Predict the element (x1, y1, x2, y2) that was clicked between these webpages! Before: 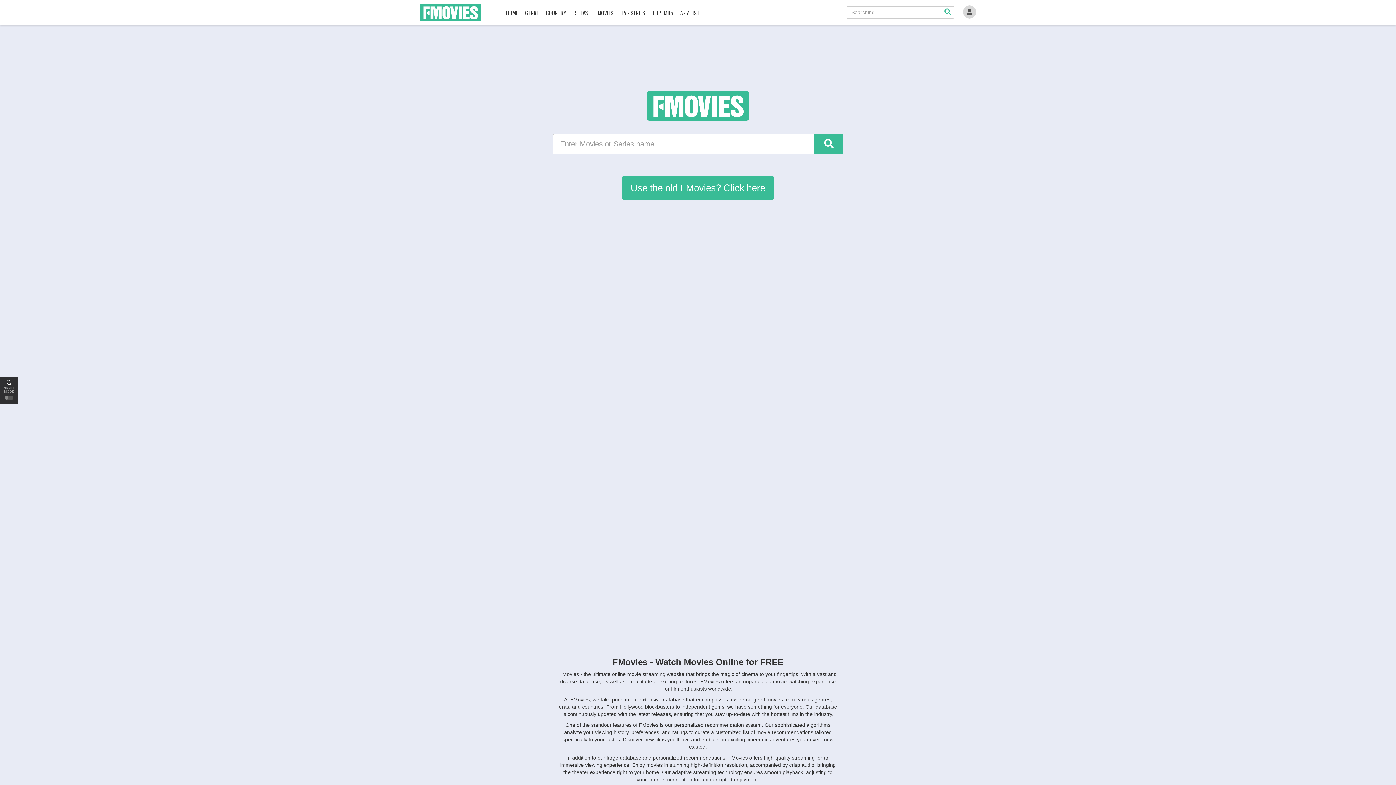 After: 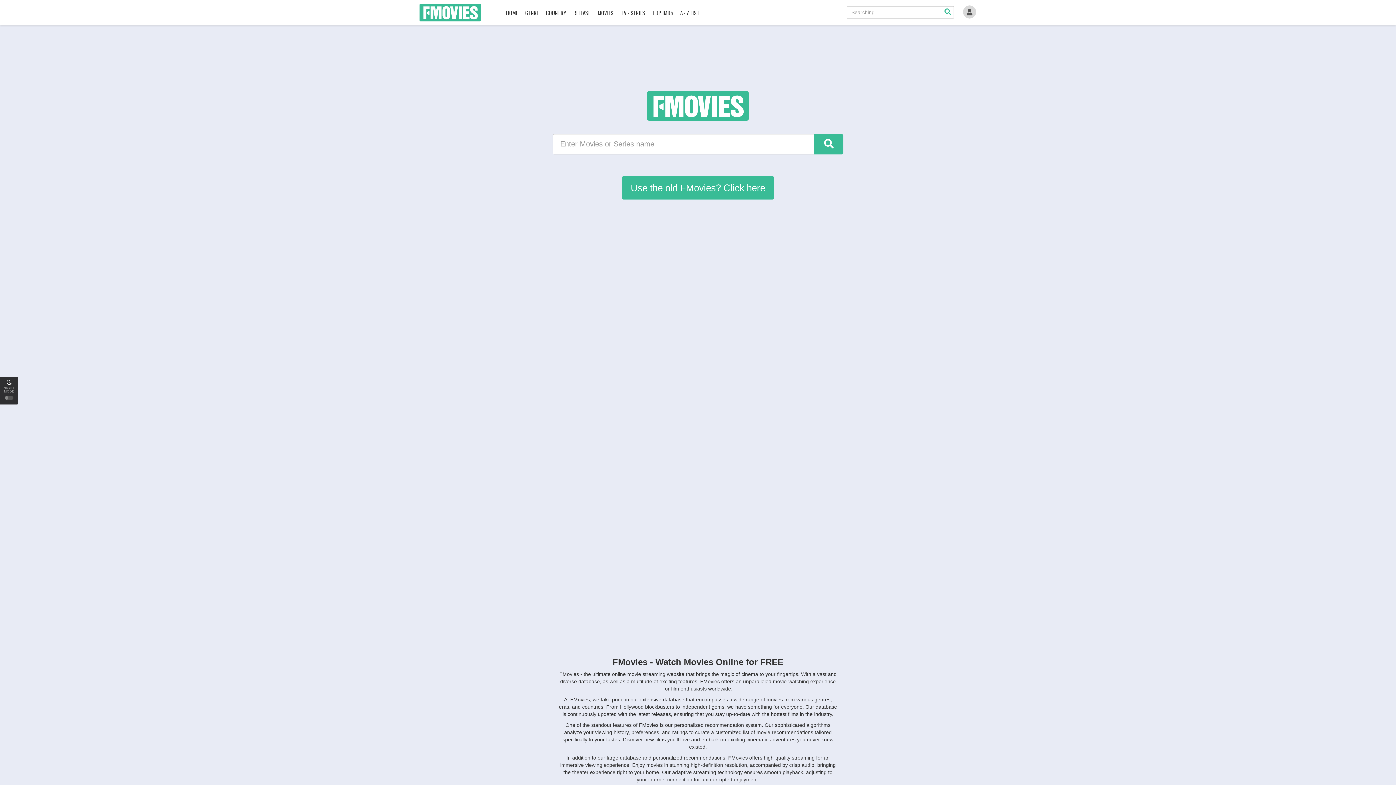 Action: bbox: (647, 90, 749, 121)